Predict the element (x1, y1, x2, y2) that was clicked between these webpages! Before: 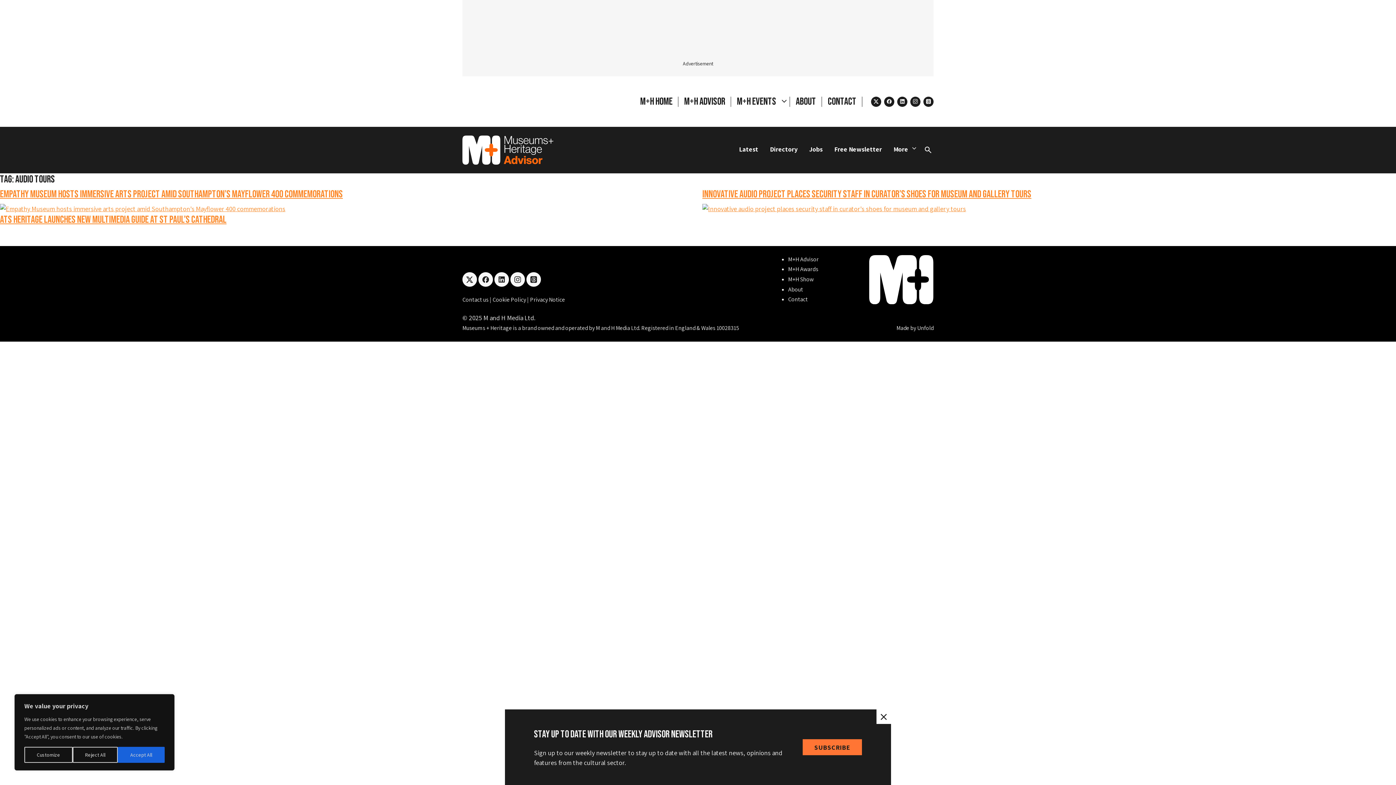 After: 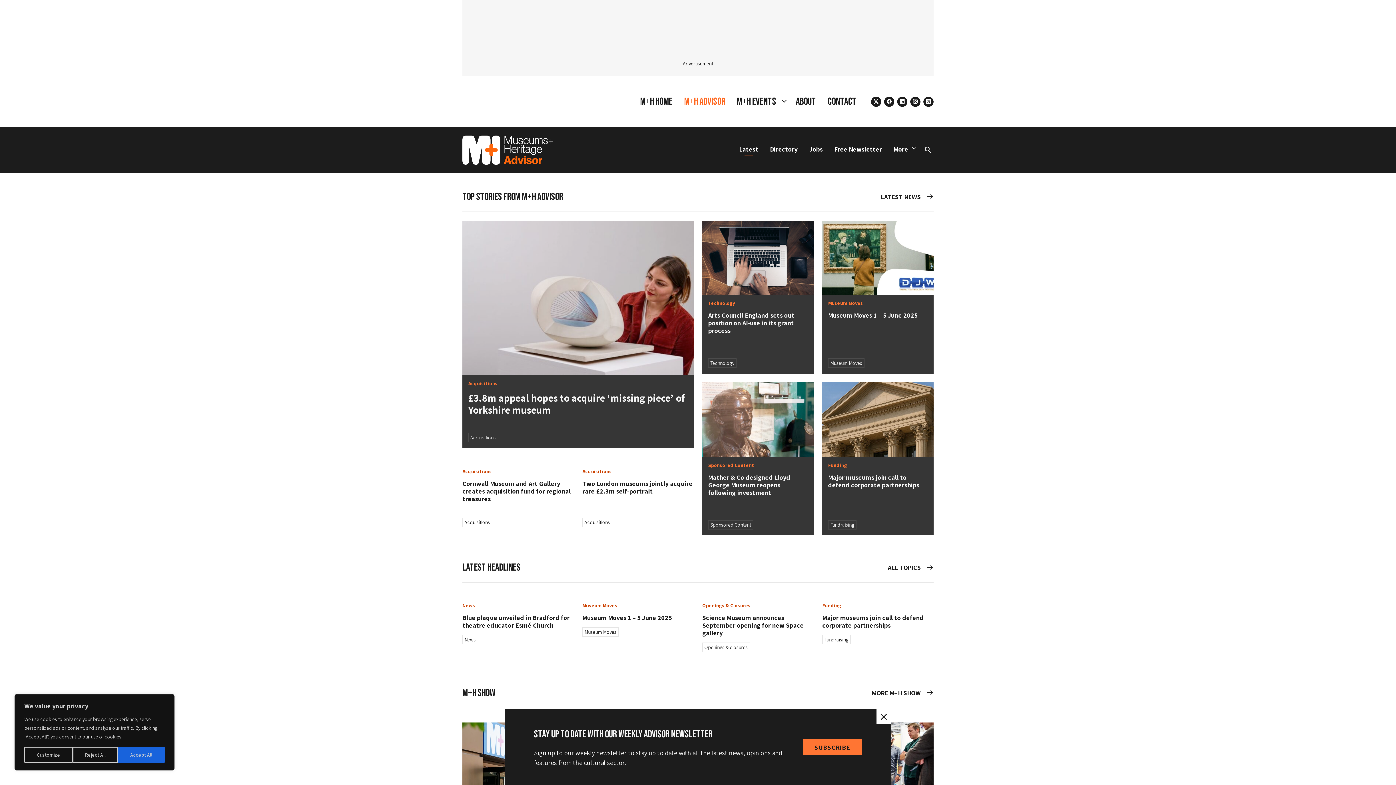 Action: bbox: (462, 135, 553, 164) label: M&H Advisor Home